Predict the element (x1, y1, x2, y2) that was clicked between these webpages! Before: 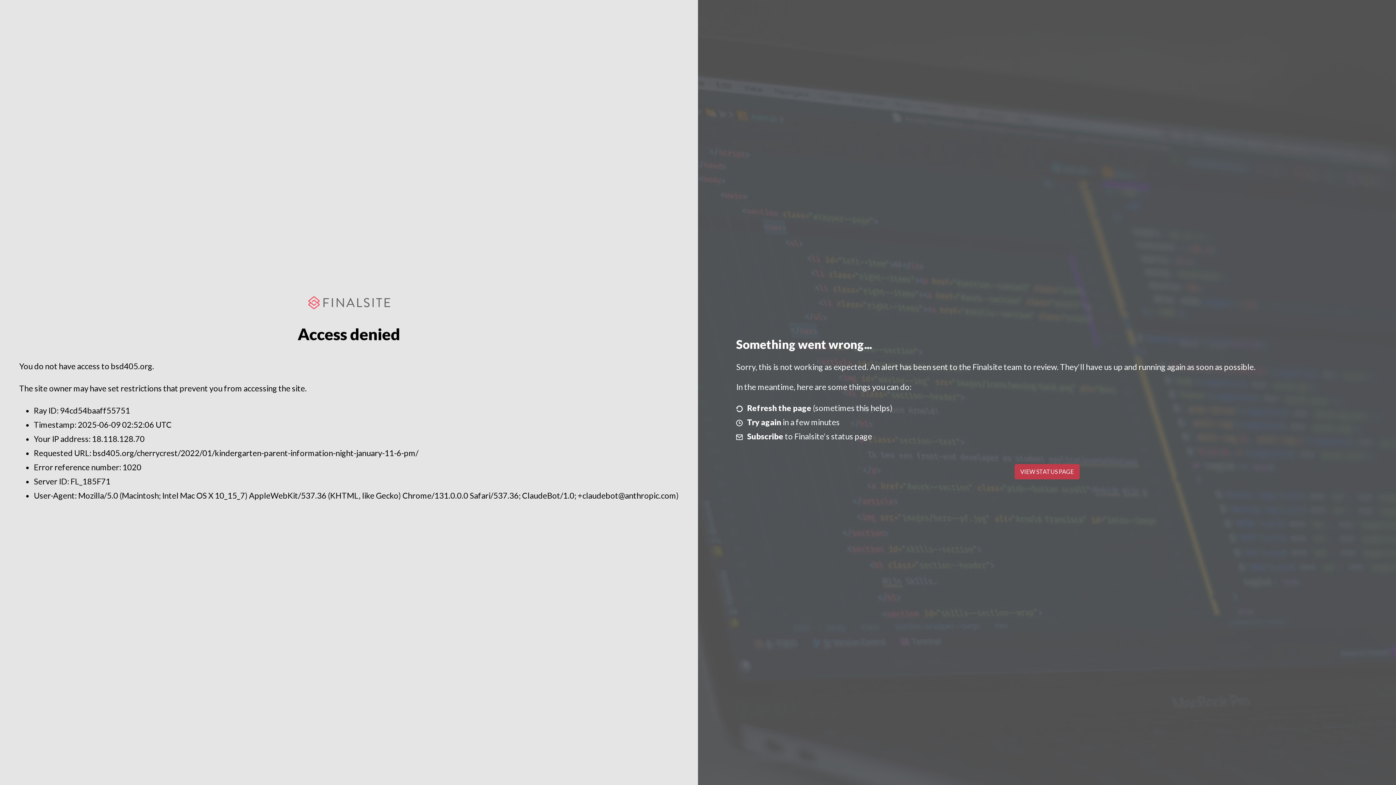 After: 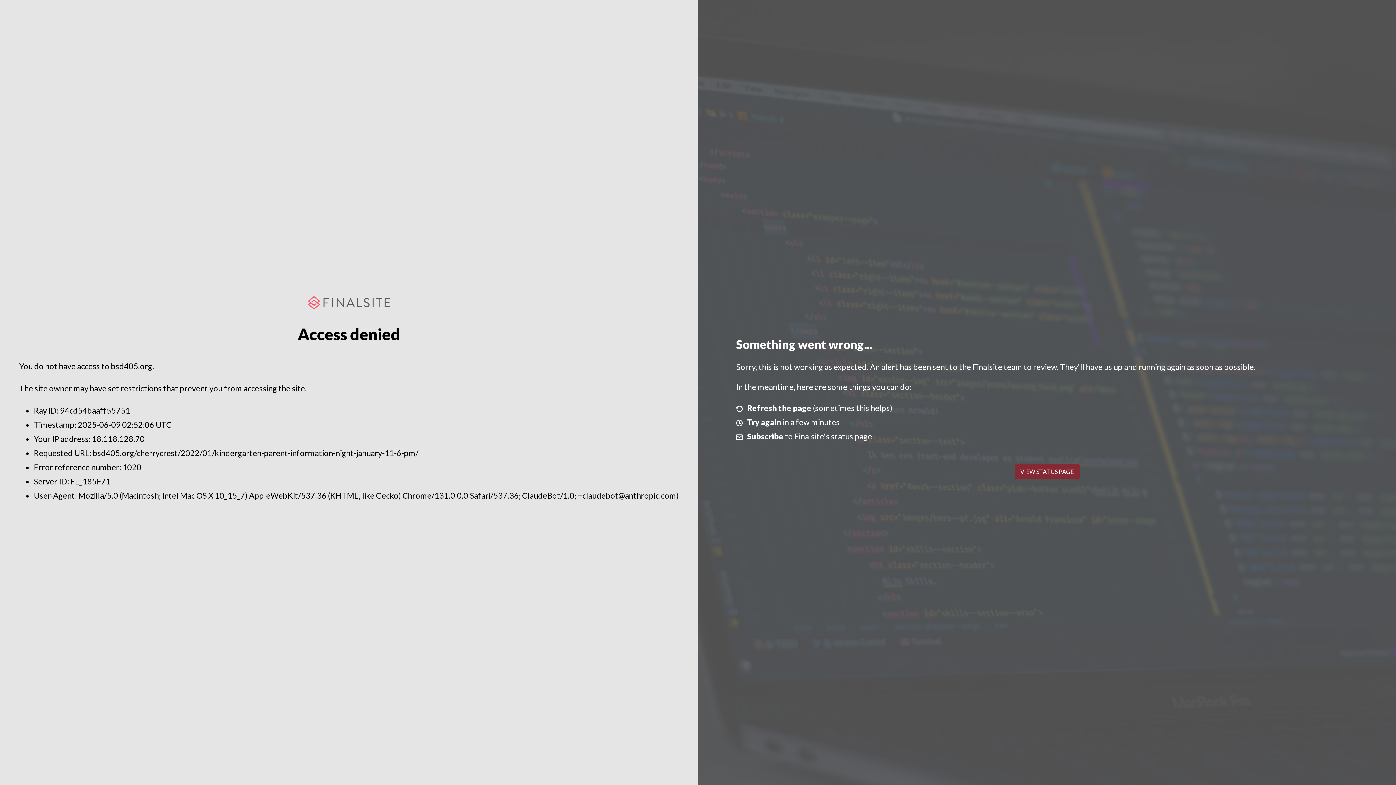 Action: label: VIEW STATUS PAGE bbox: (1014, 464, 1079, 479)